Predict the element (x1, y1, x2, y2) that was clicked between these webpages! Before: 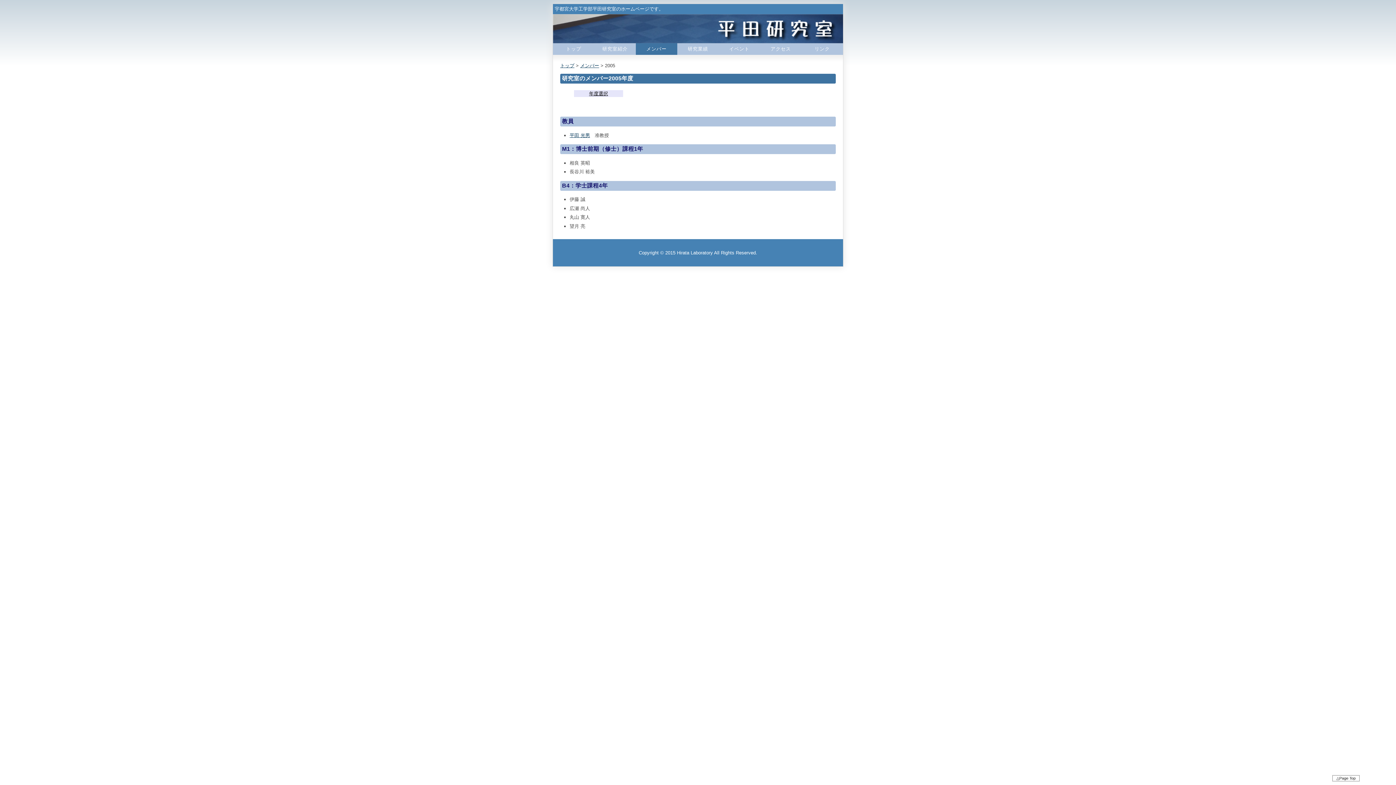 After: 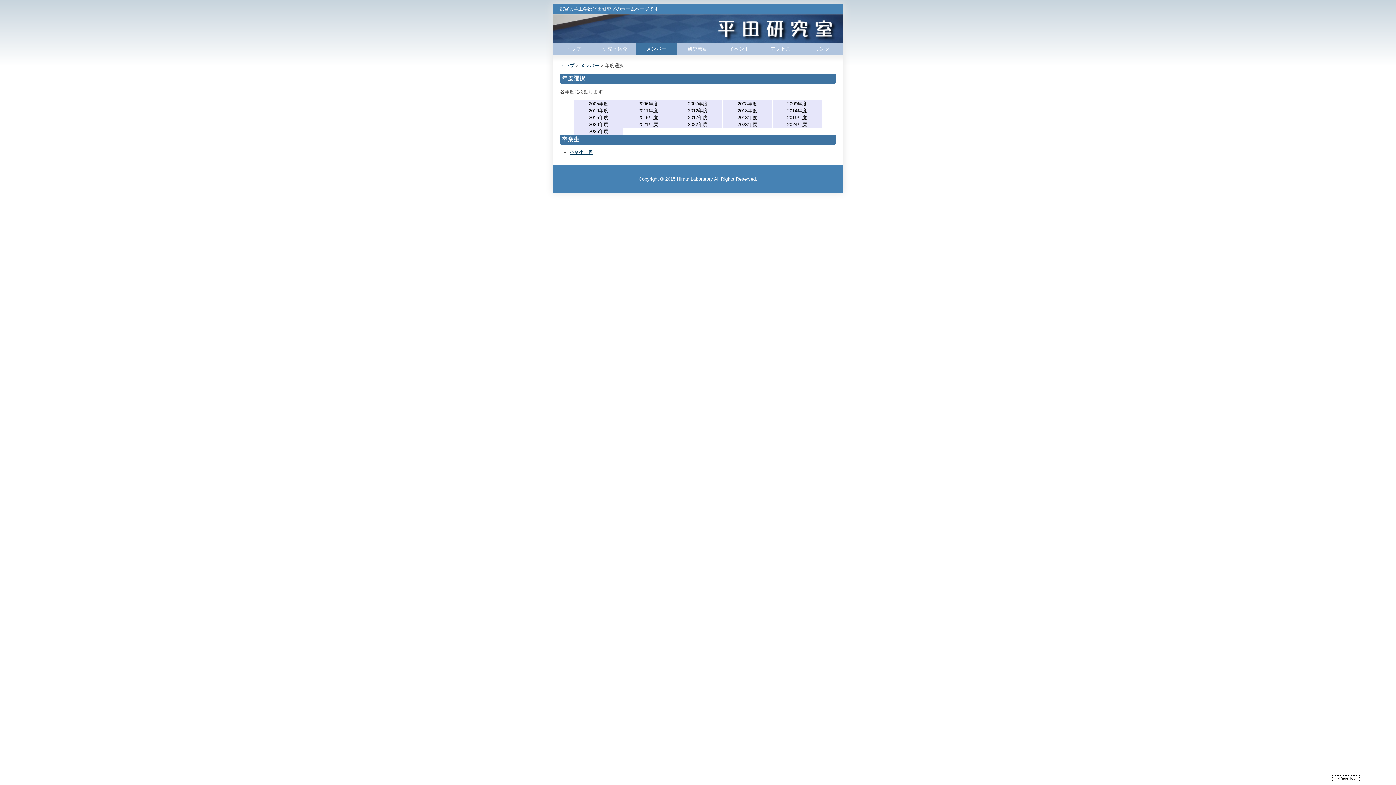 Action: bbox: (574, 90, 623, 97) label: 年度選択